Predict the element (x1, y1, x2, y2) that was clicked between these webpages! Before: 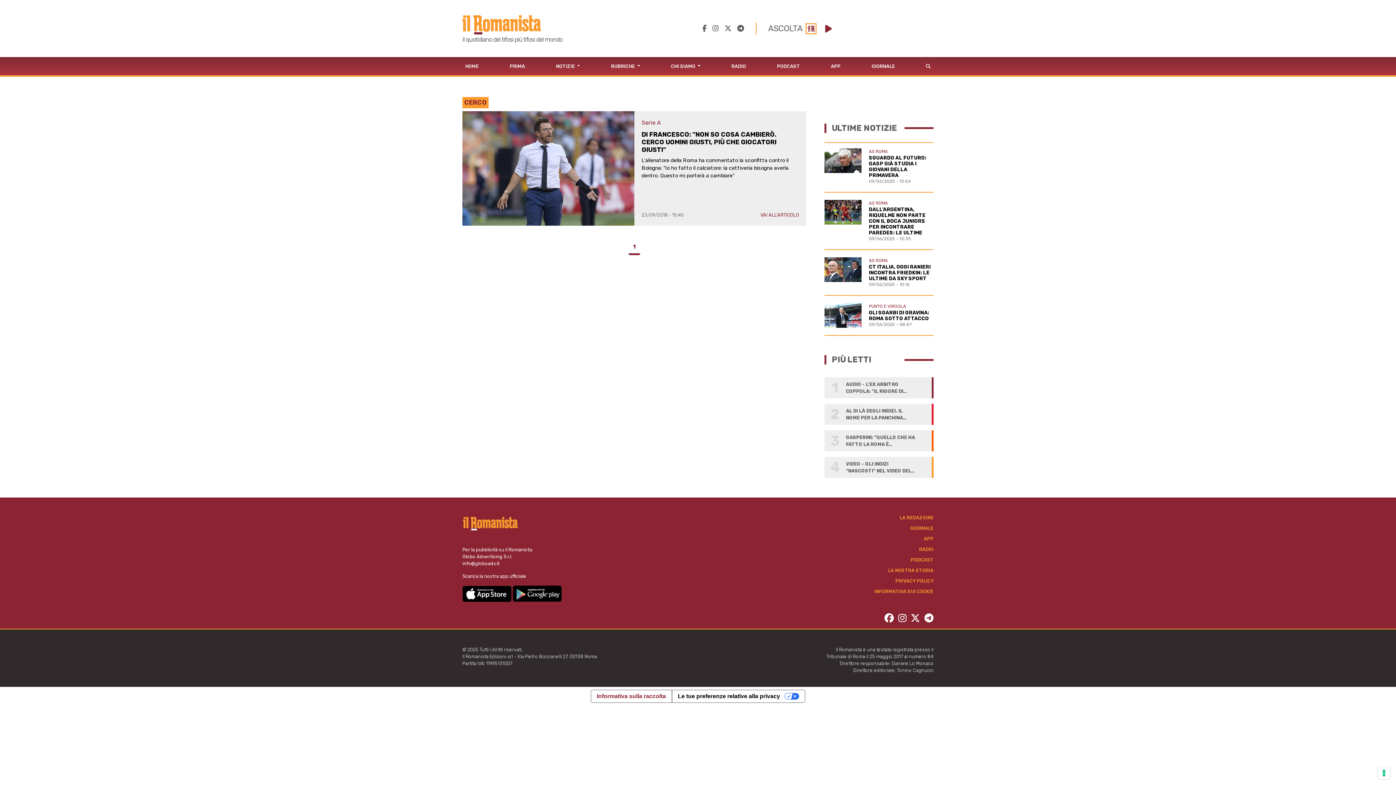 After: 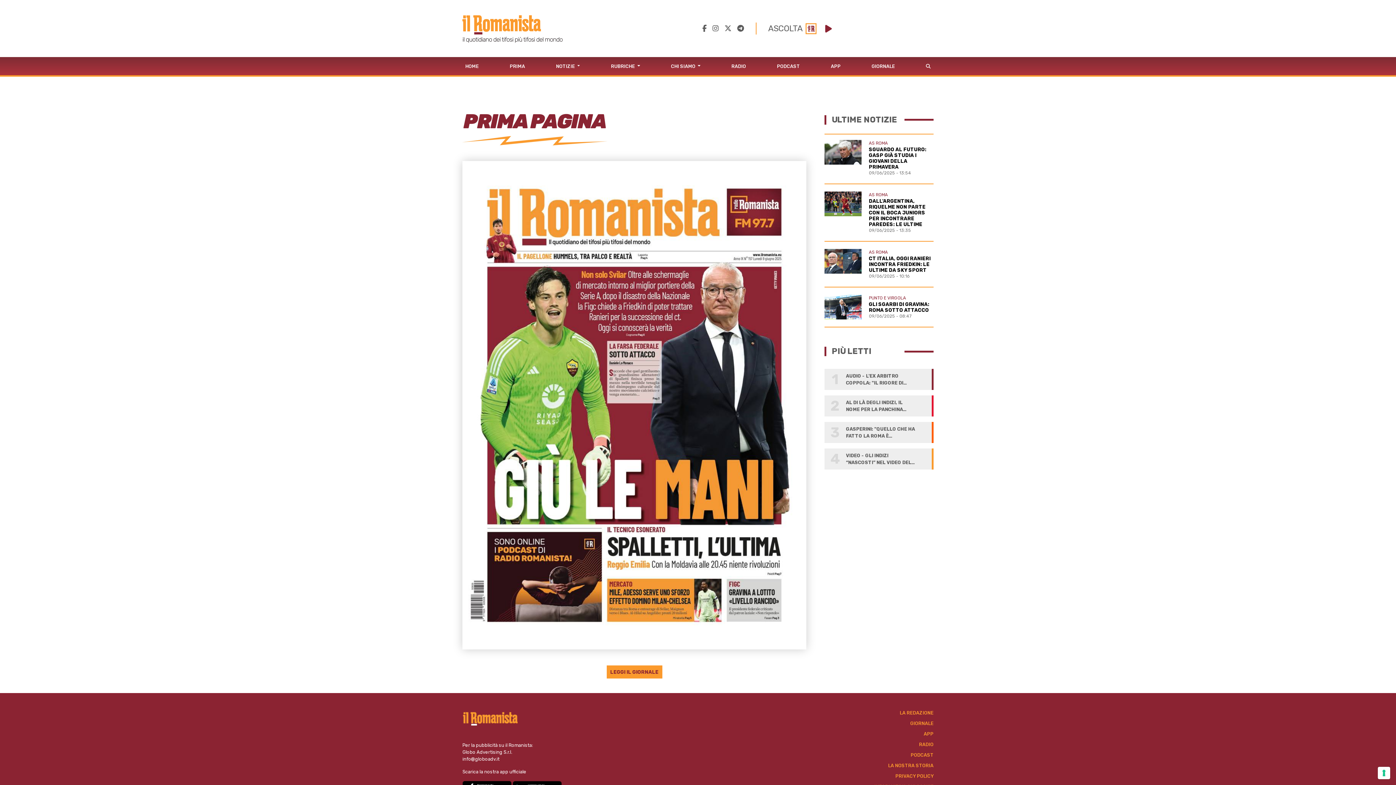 Action: label: PRIMA bbox: (507, 59, 528, 72)